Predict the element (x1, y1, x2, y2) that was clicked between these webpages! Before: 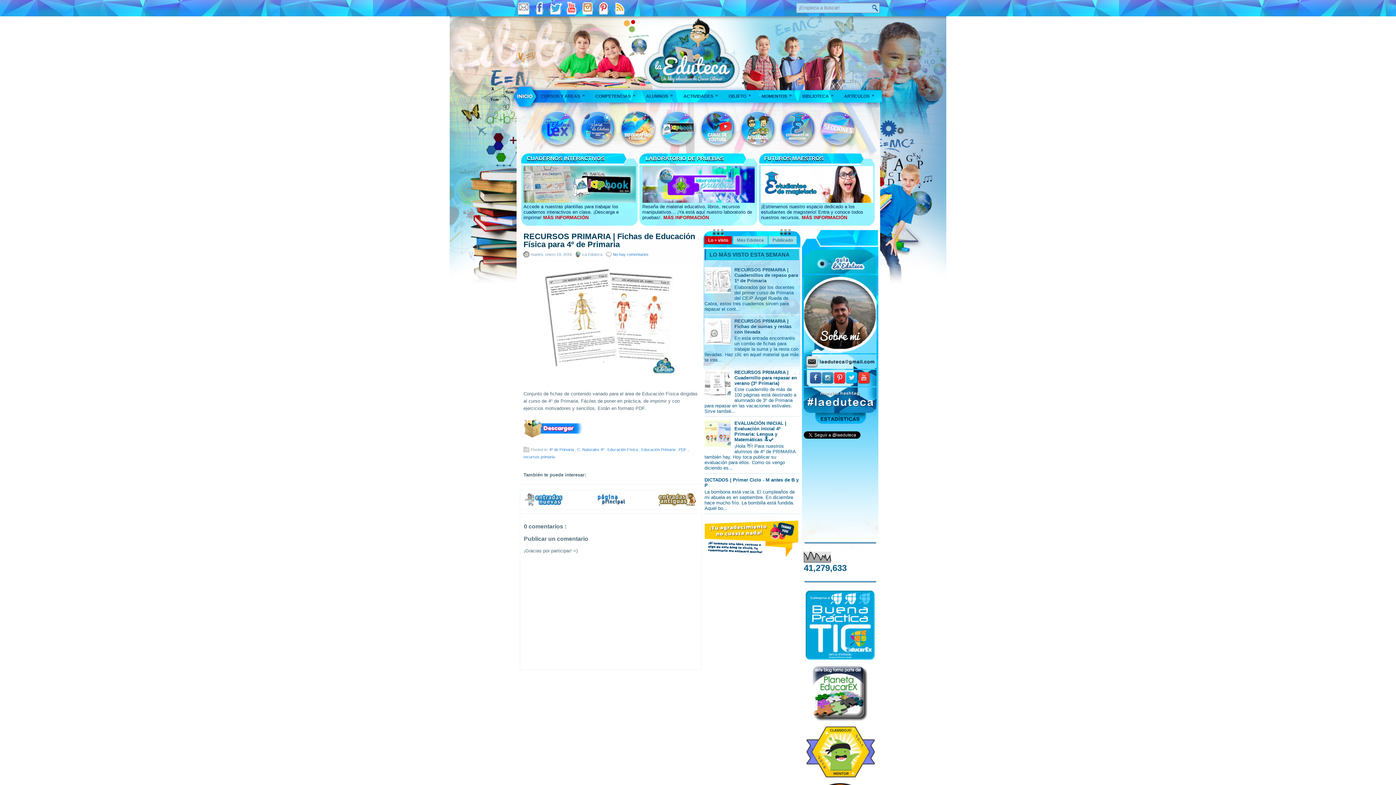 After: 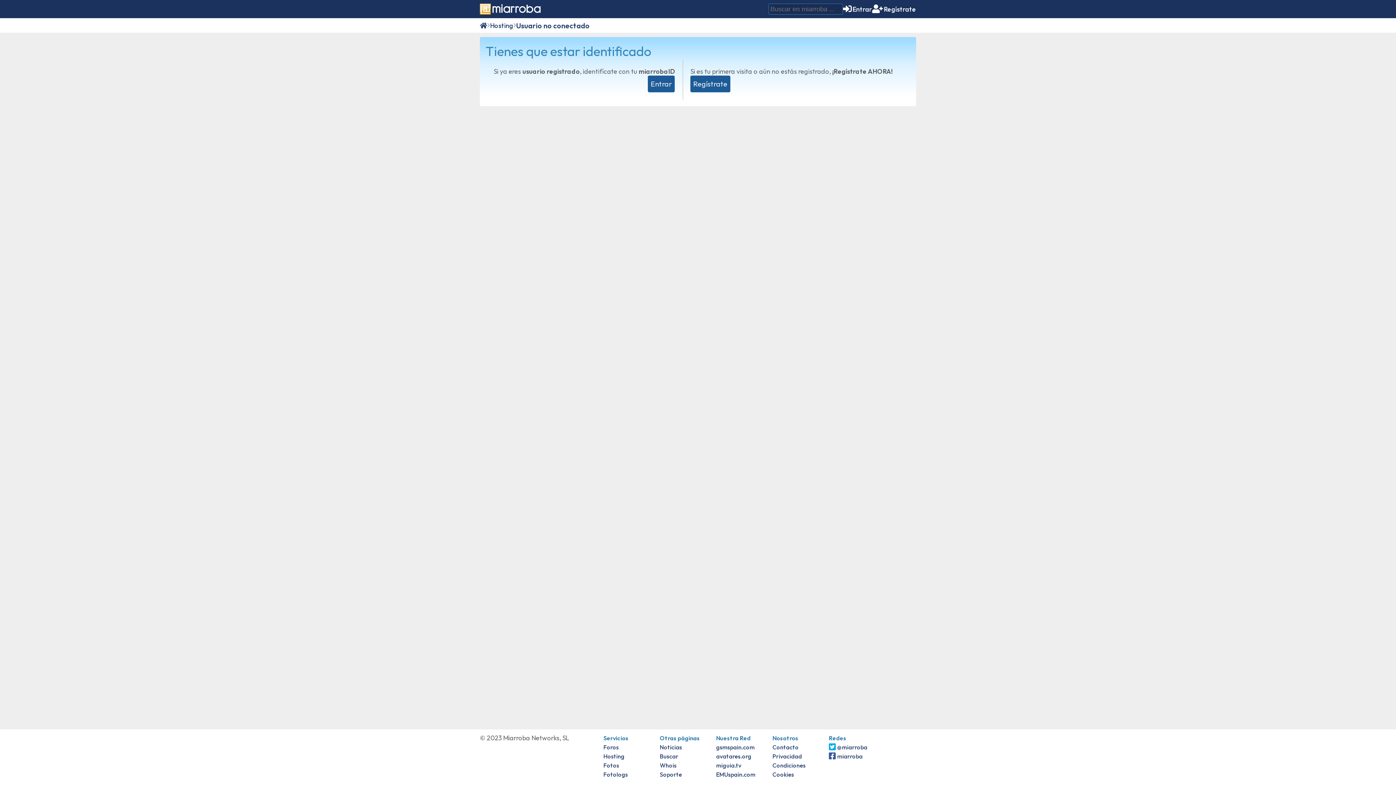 Action: label: MÁS INFORMACIÓN bbox: (543, 214, 588, 220)